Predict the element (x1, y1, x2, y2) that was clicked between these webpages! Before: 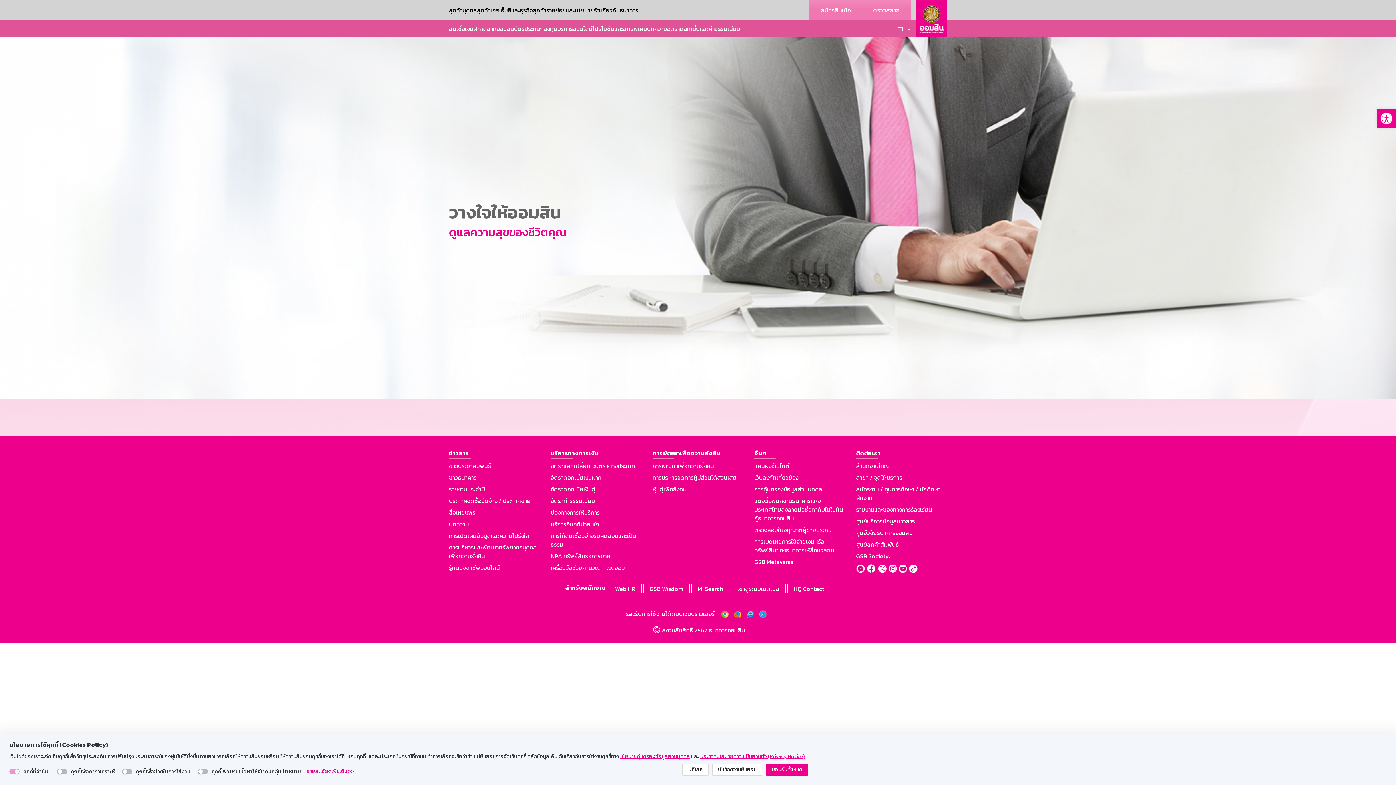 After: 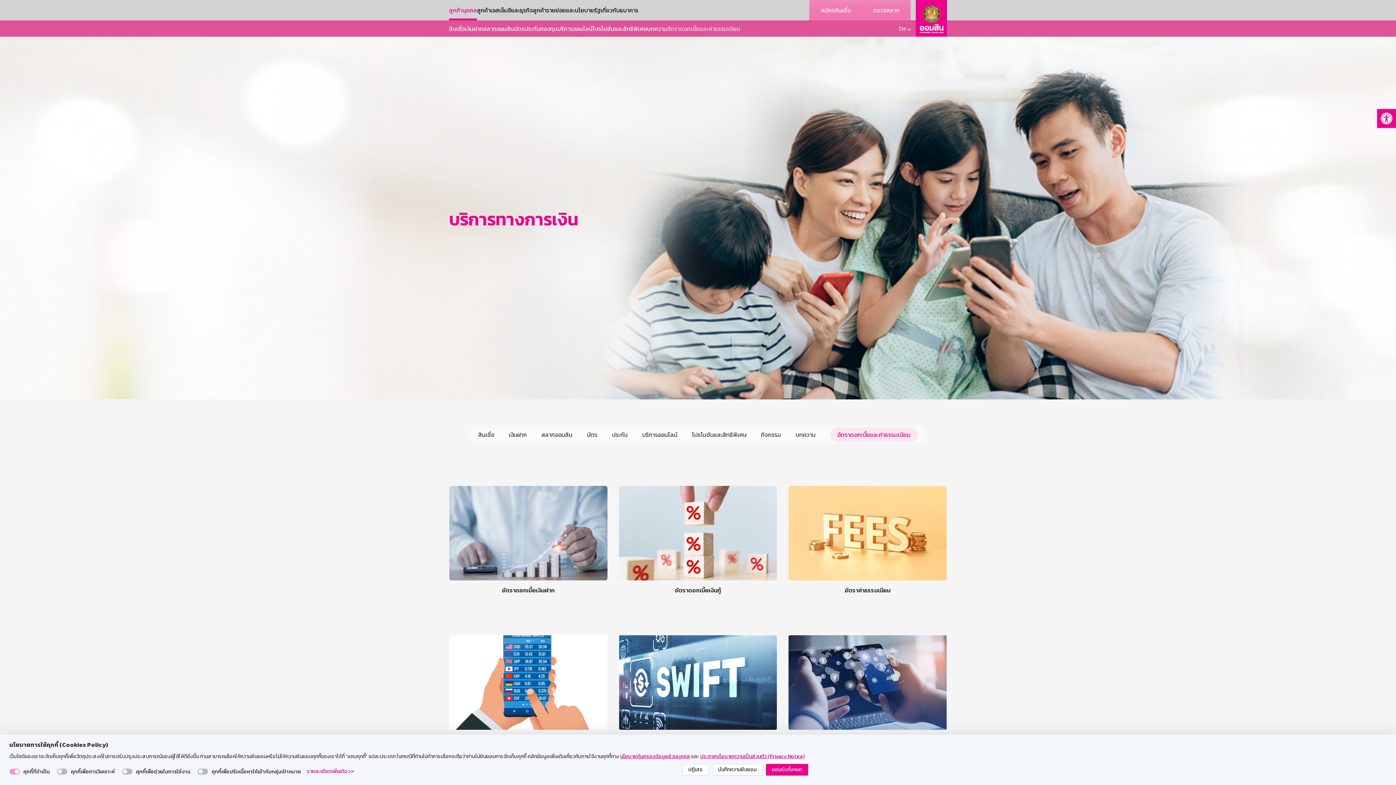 Action: bbox: (667, 24, 740, 32) label: อัตราดอกเบี้ยและค่าธรรมเนียม